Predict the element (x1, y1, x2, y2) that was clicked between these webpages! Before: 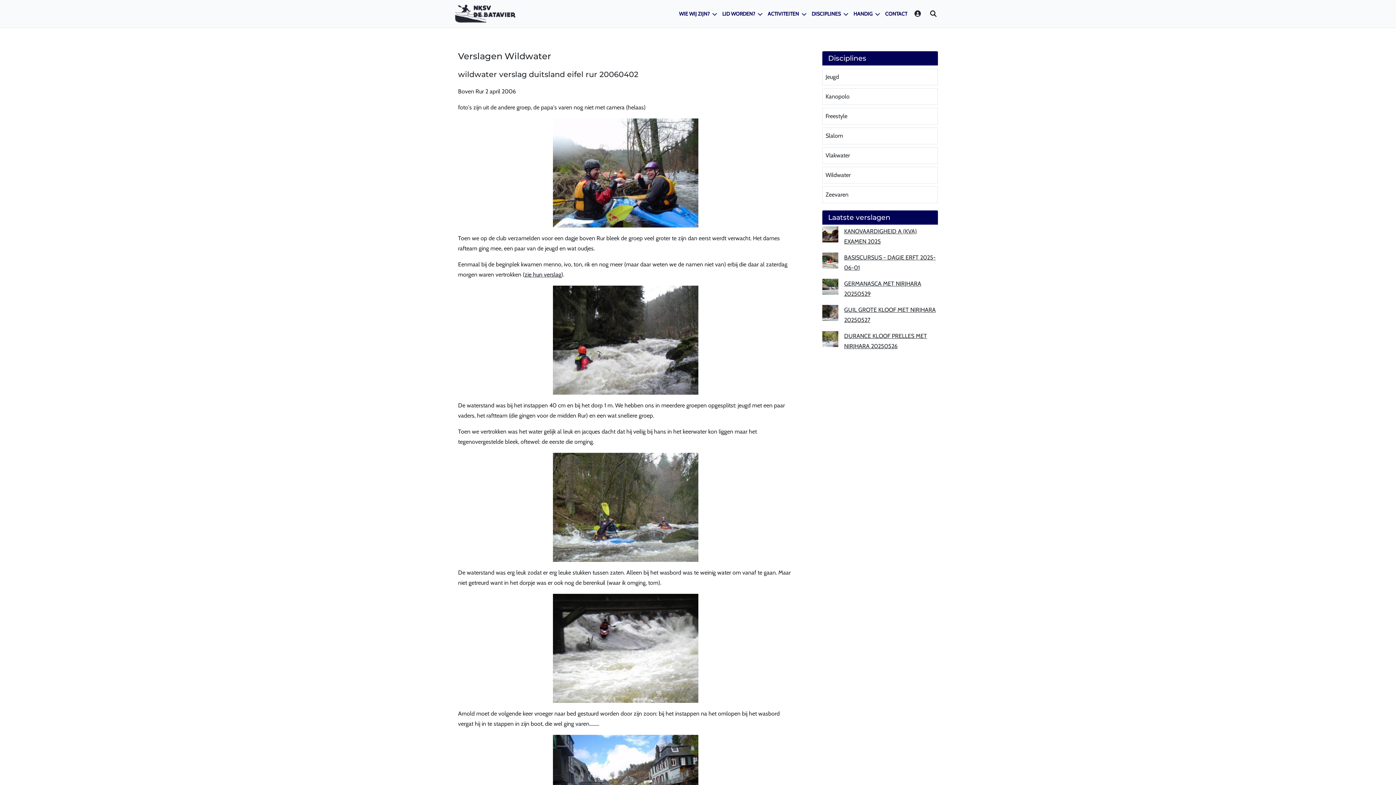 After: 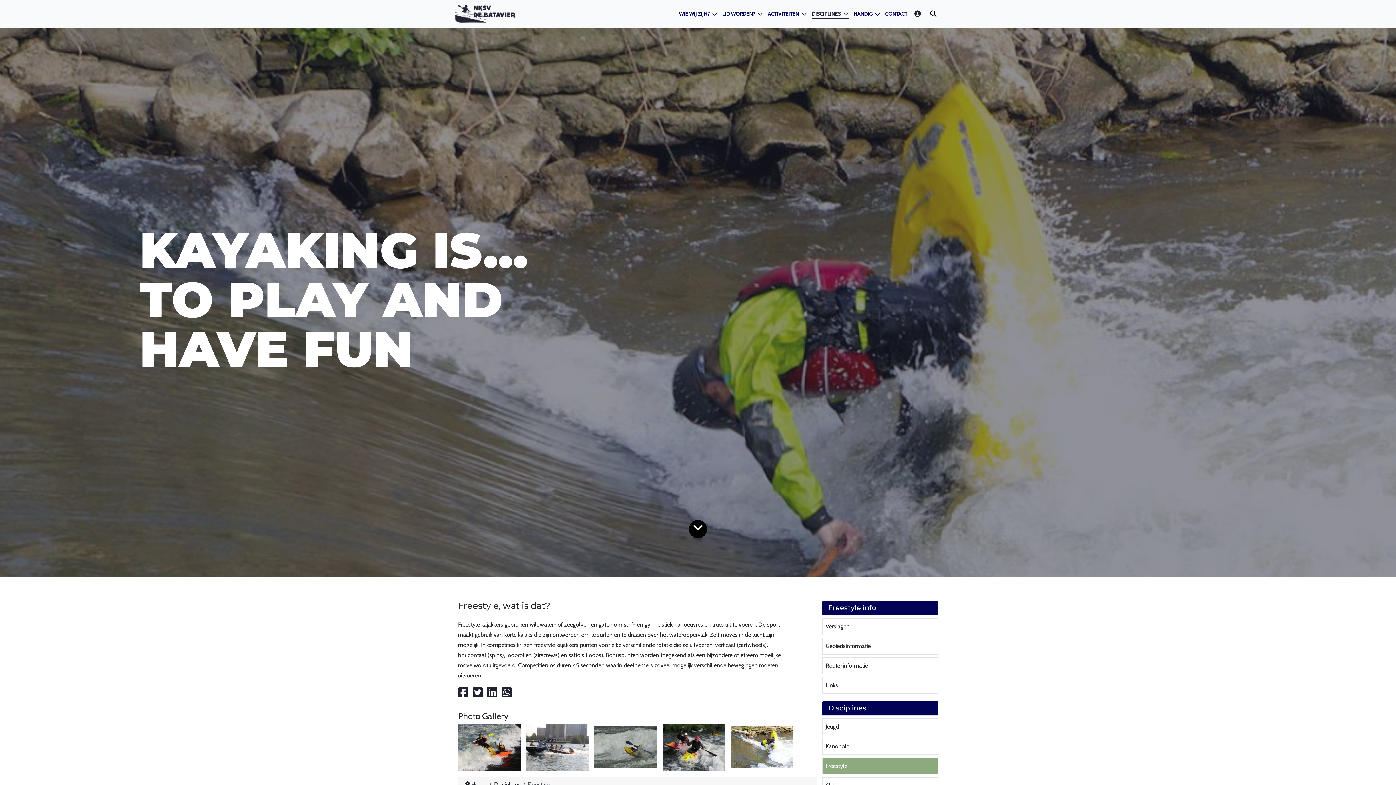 Action: label: Freestyle bbox: (822, 108, 938, 124)